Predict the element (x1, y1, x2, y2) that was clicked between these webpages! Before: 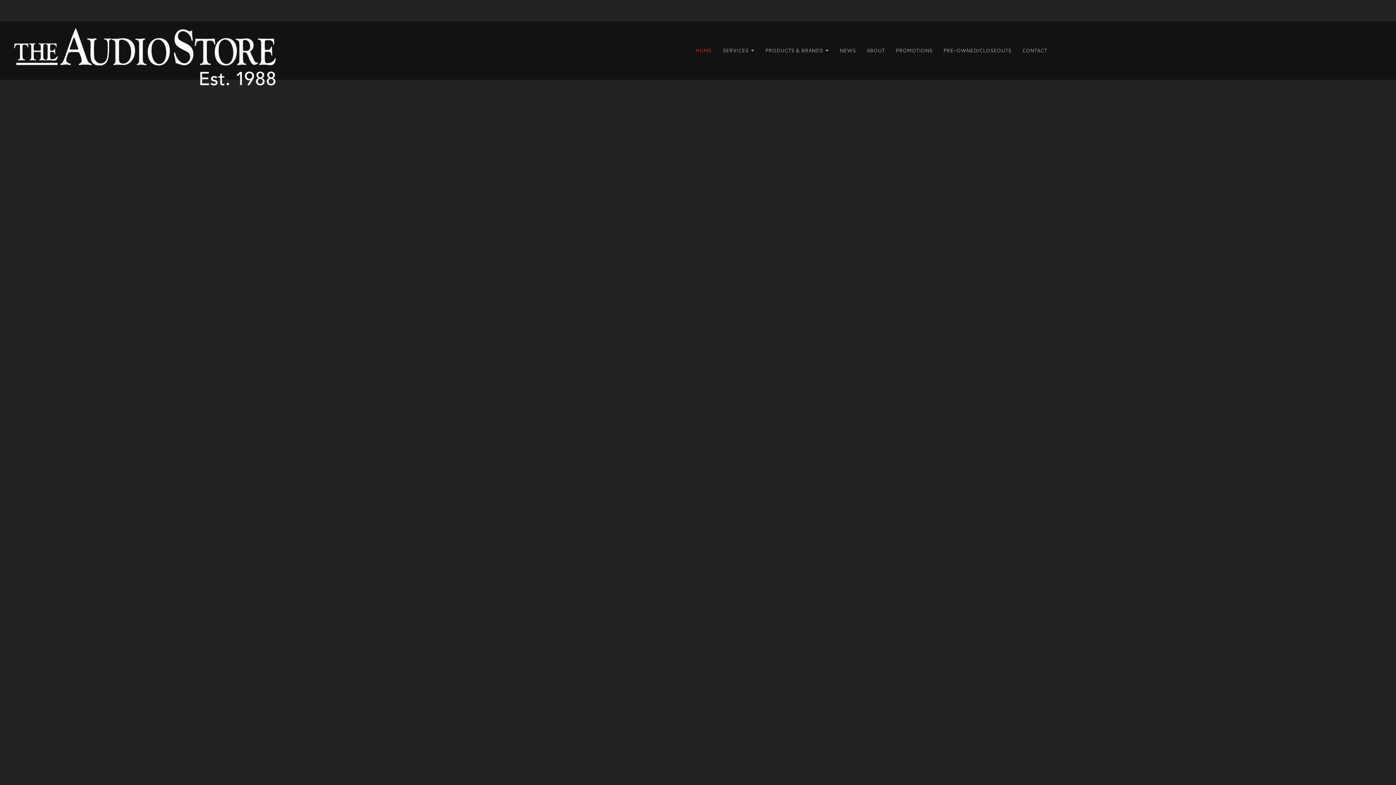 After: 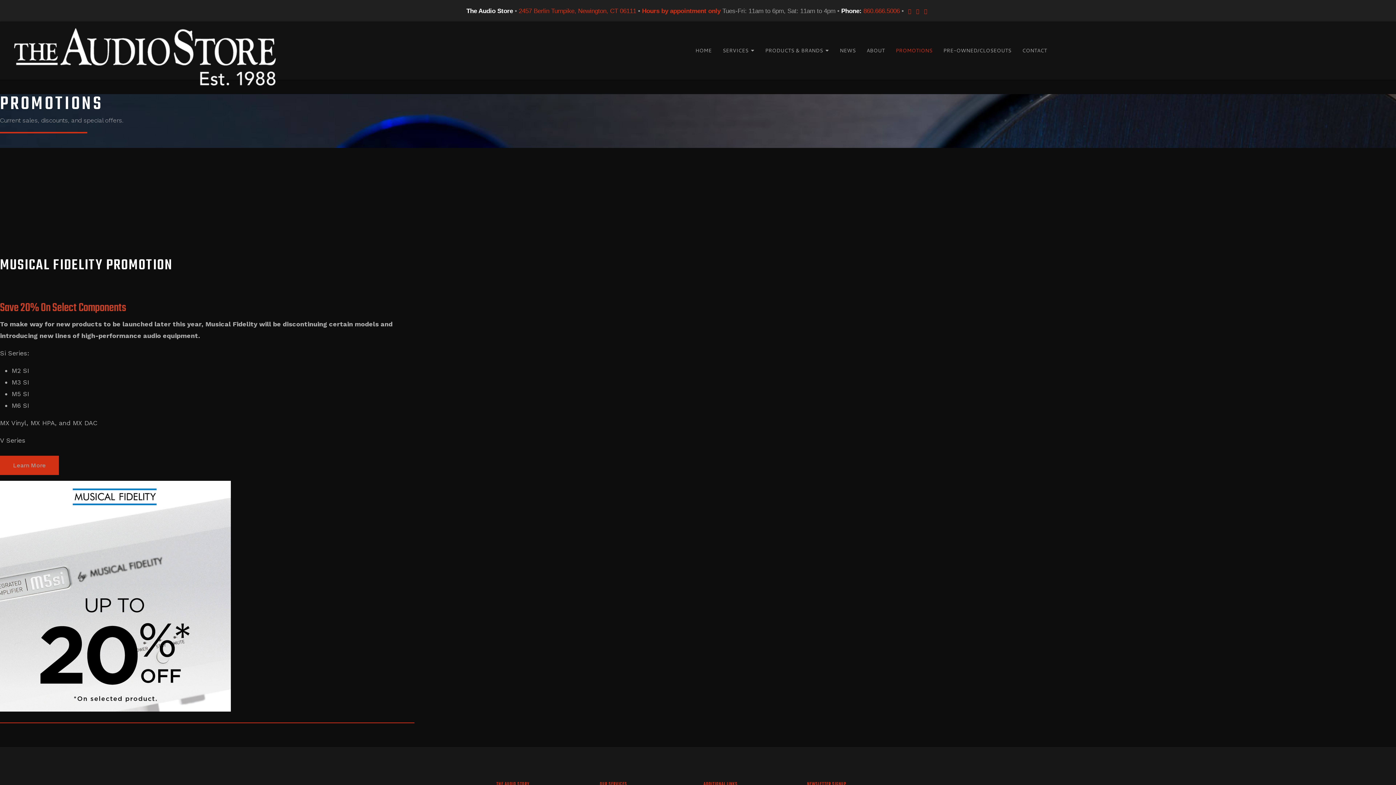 Action: label: PROMOTIONS bbox: (890, 21, 938, 79)